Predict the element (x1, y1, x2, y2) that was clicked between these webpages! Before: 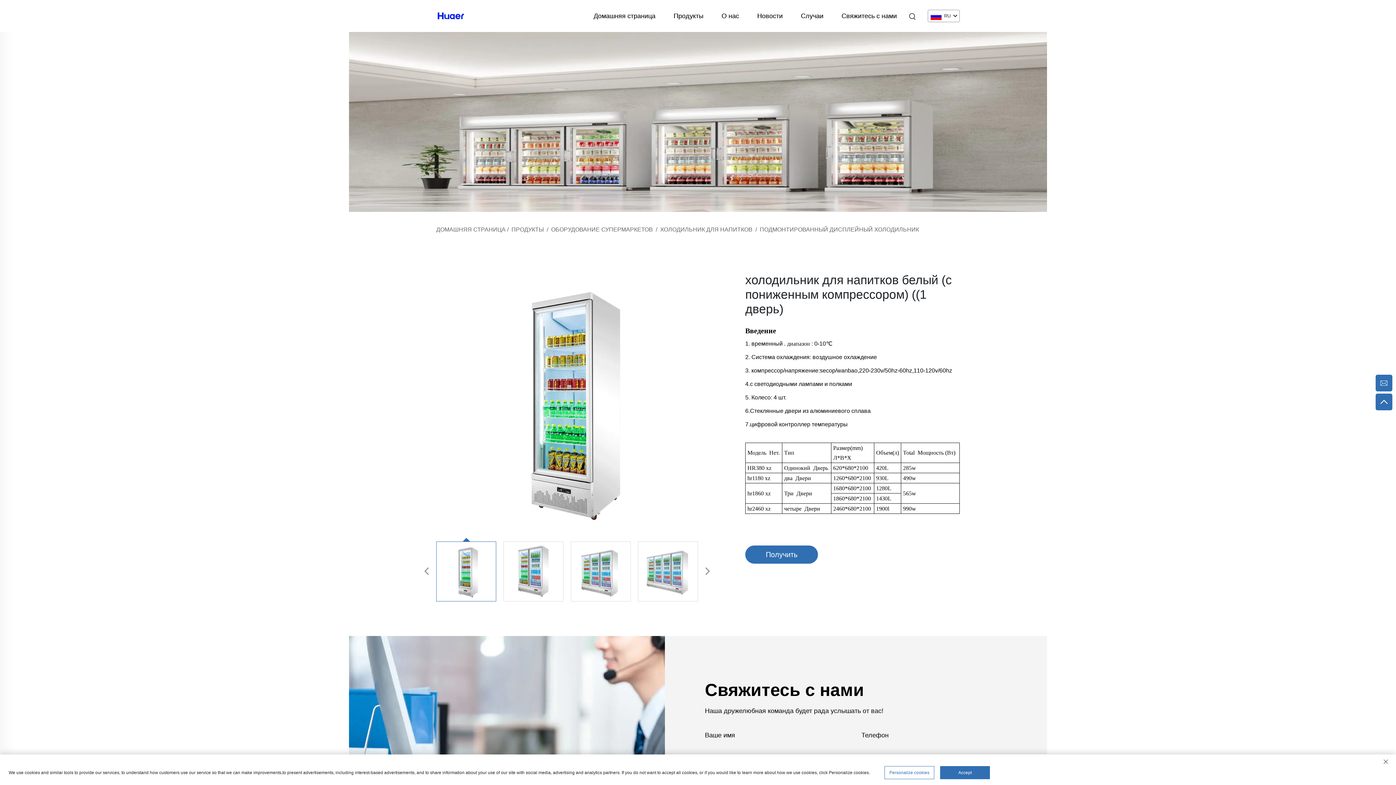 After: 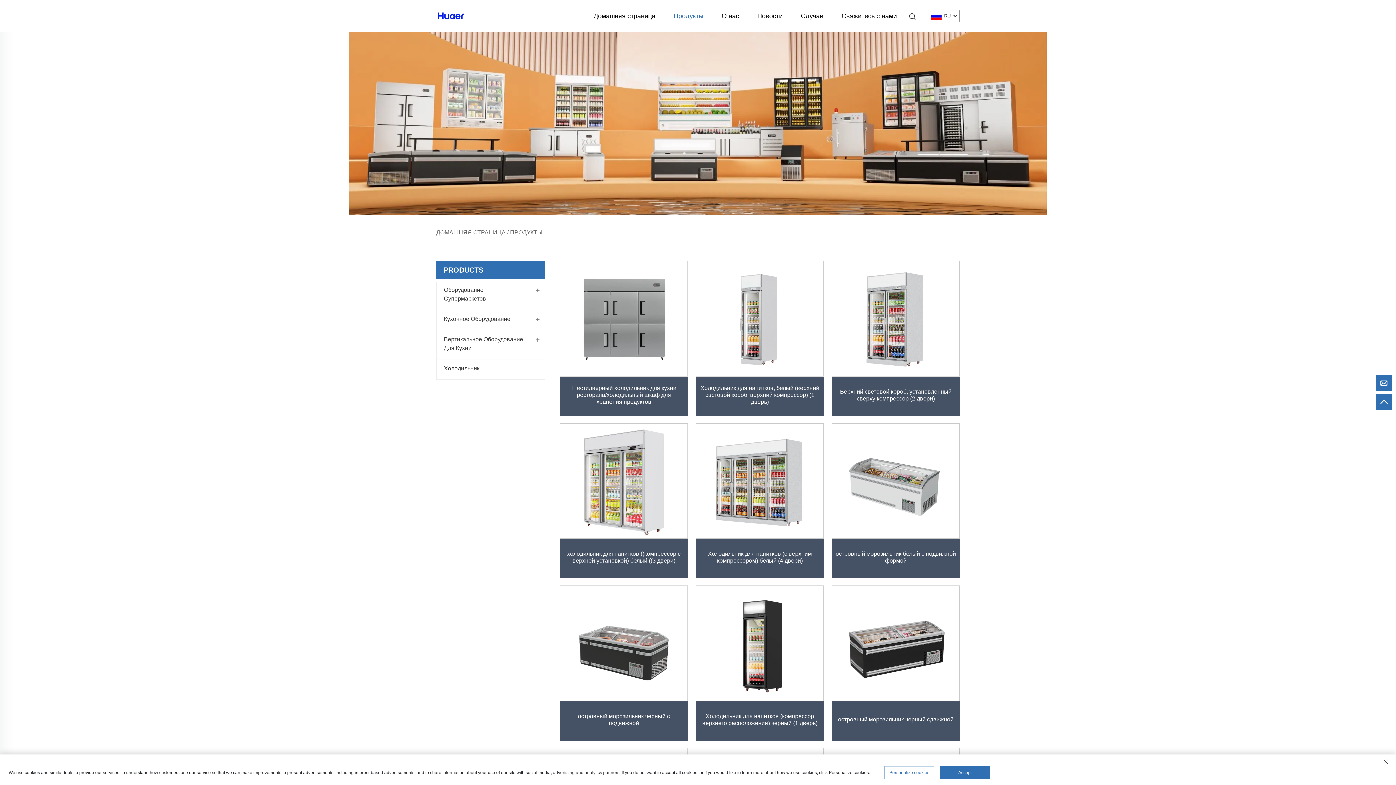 Action: bbox: (511, 226, 544, 232) label: ПРОДУКТЫ